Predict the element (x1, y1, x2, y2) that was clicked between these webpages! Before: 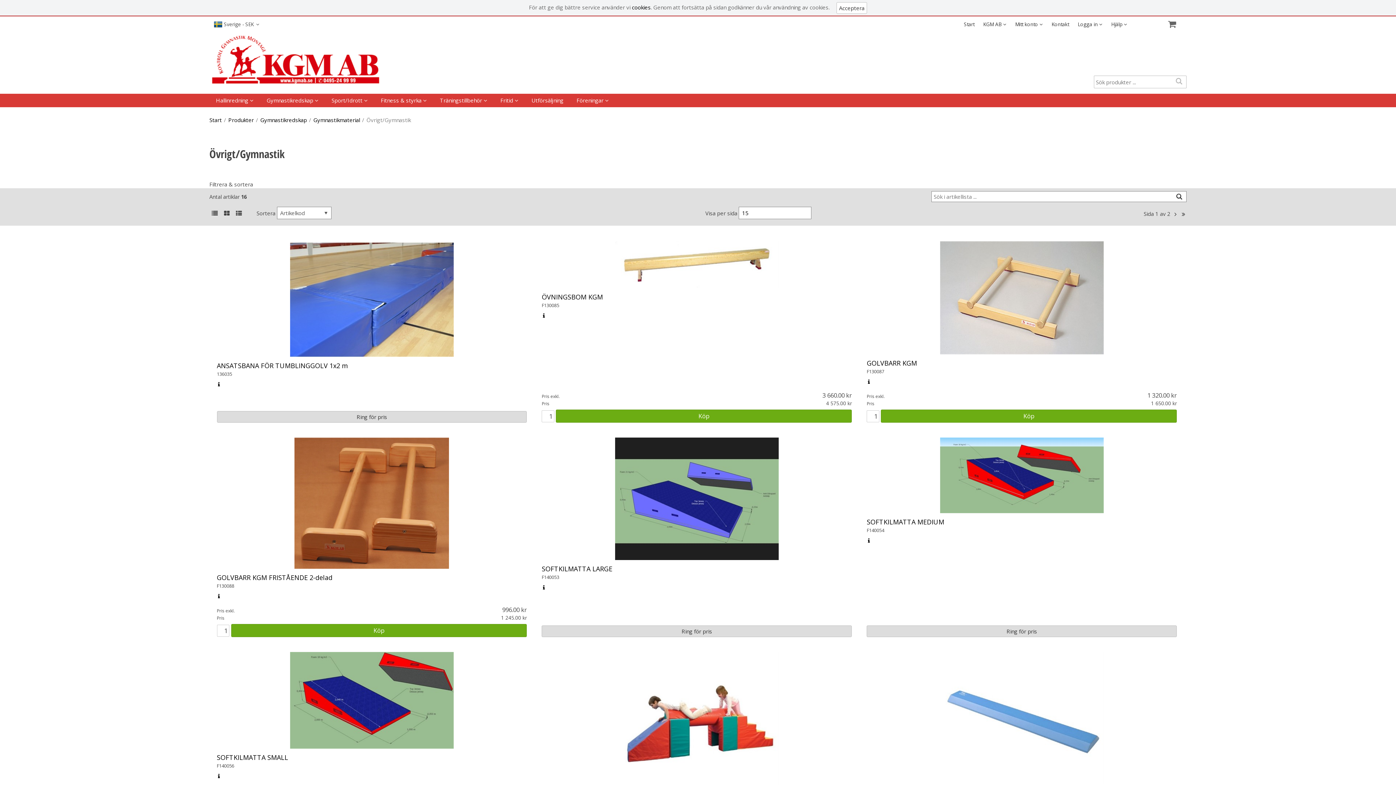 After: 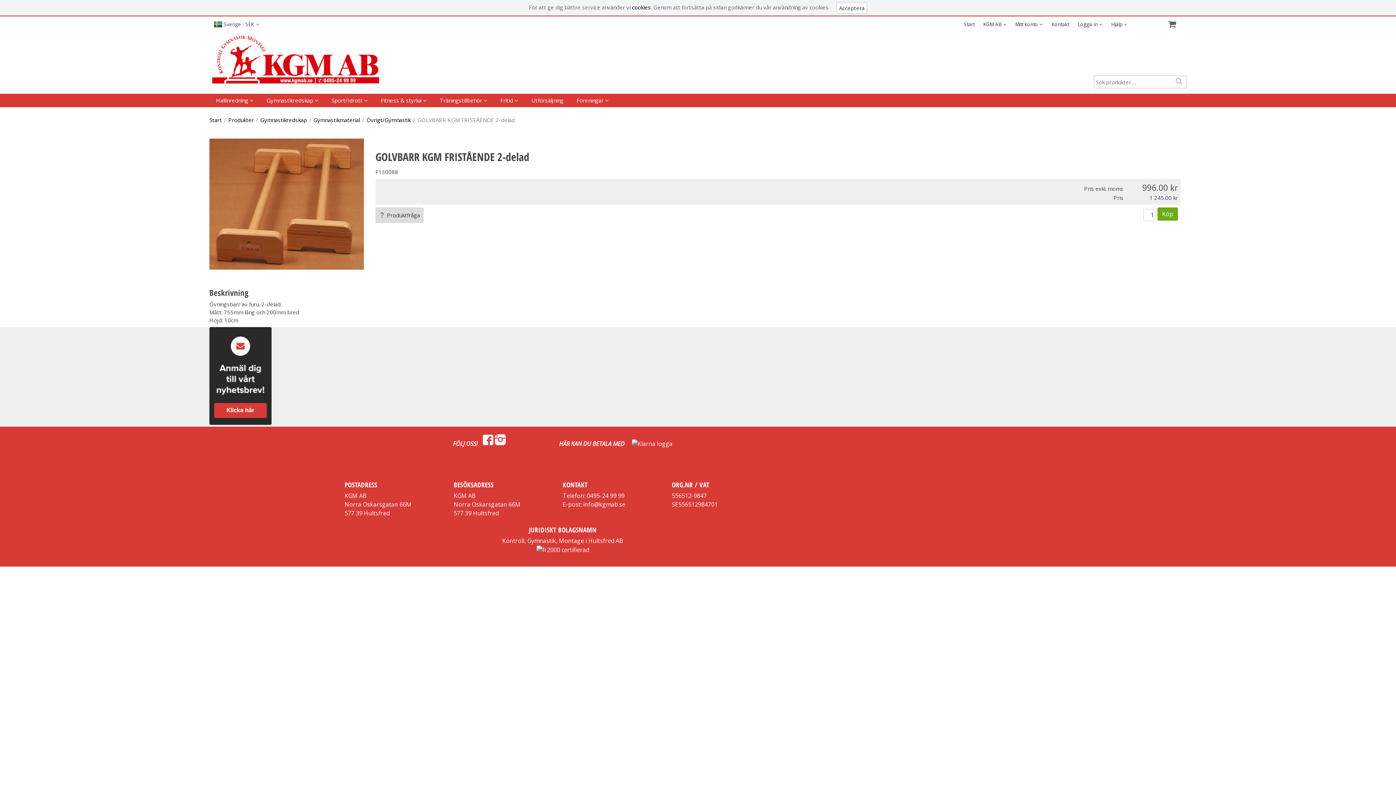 Action: bbox: (216, 592, 220, 599)